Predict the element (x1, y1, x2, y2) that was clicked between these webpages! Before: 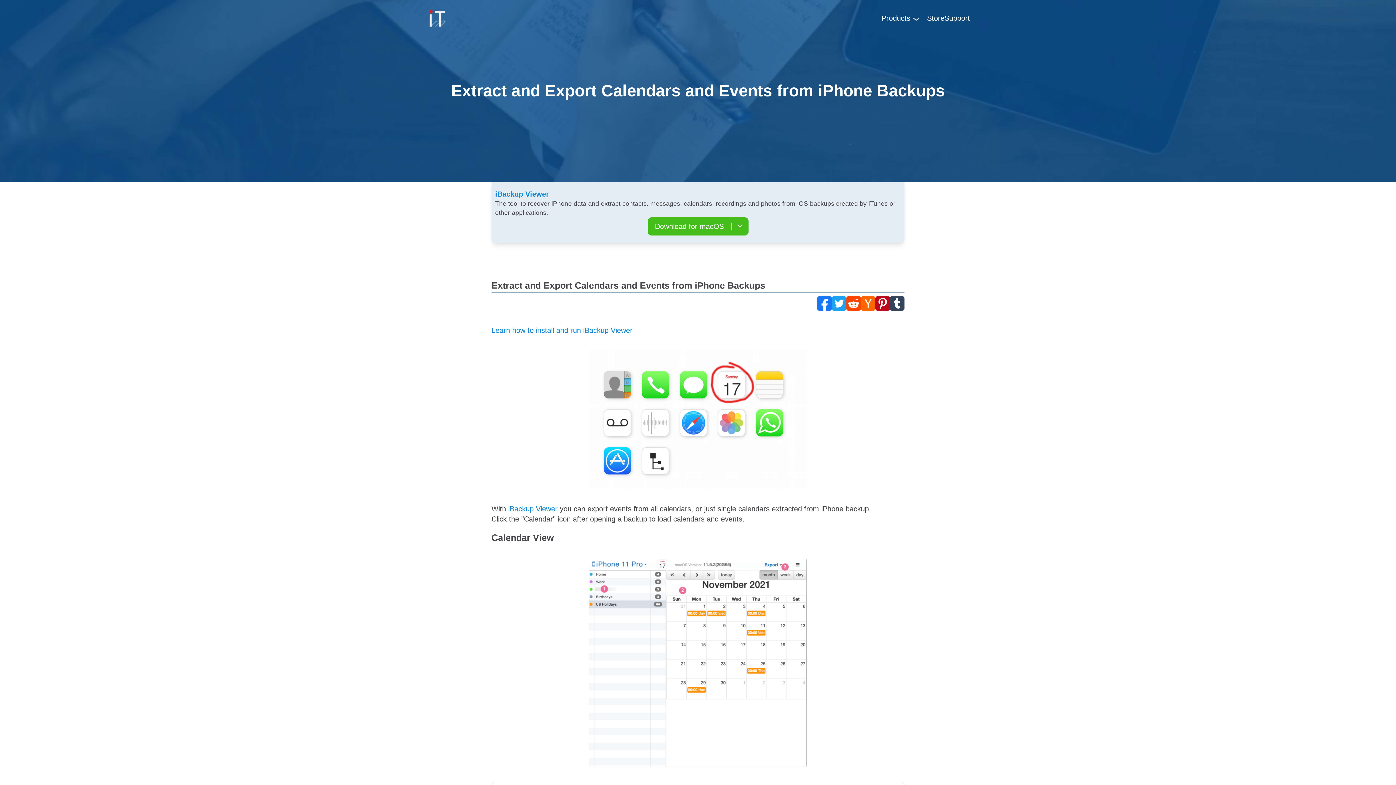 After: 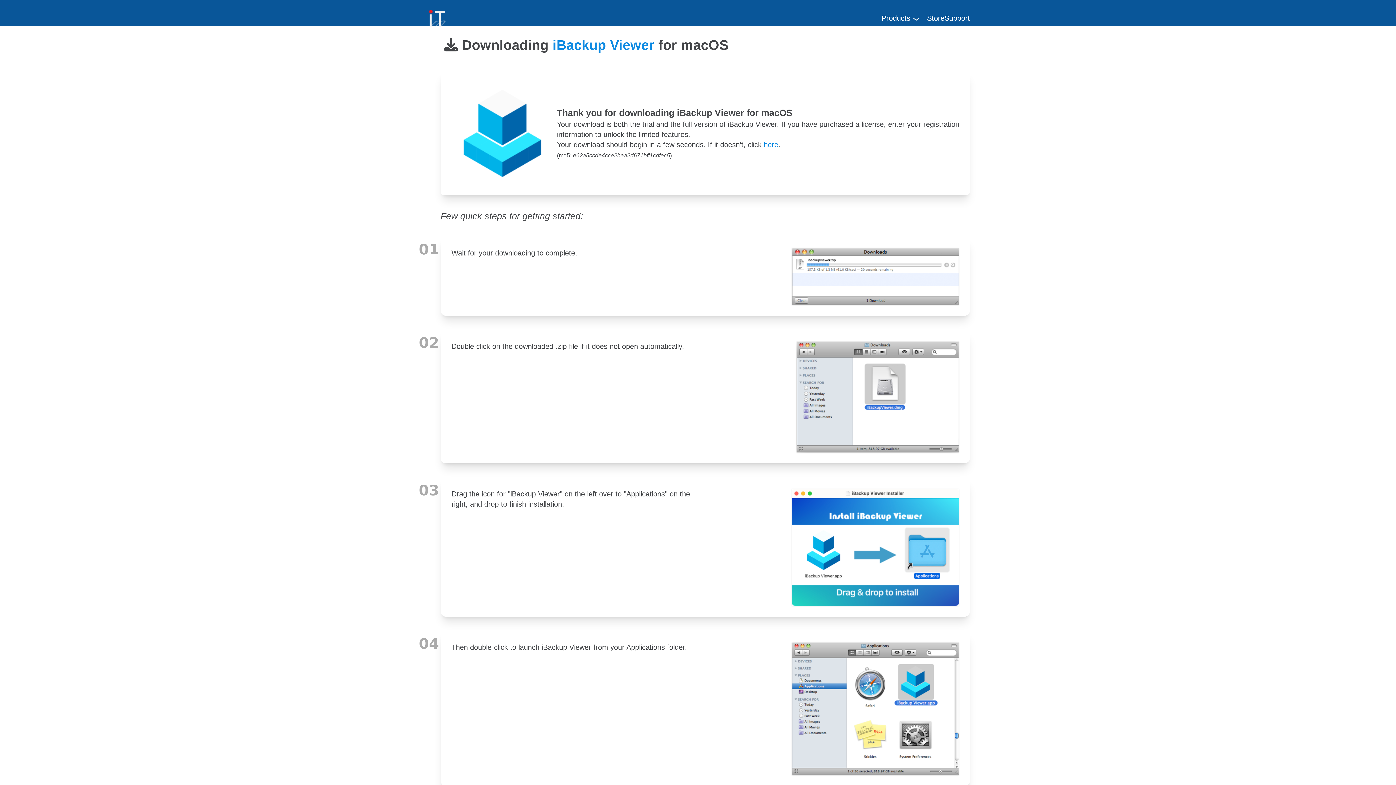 Action: label: Download for macOS bbox: (655, 222, 724, 230)